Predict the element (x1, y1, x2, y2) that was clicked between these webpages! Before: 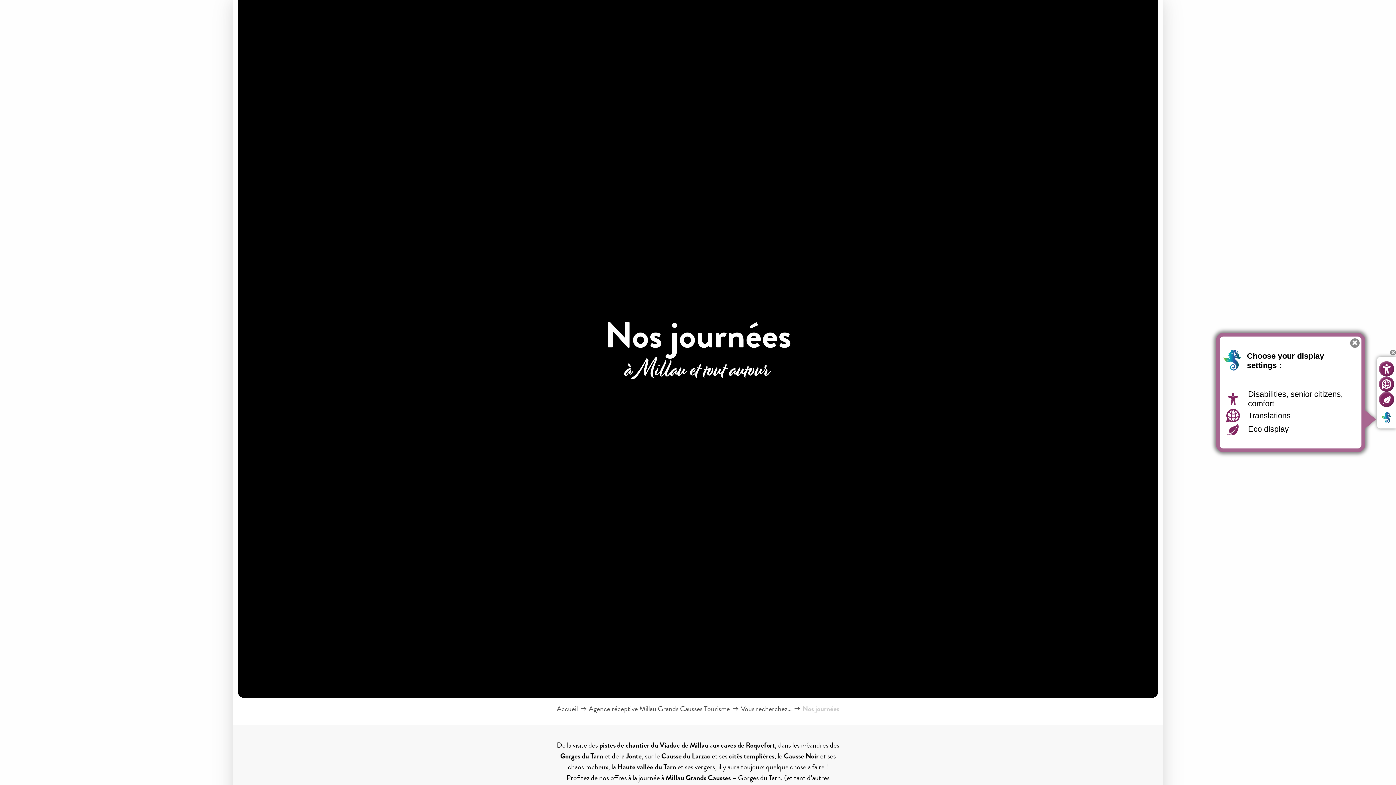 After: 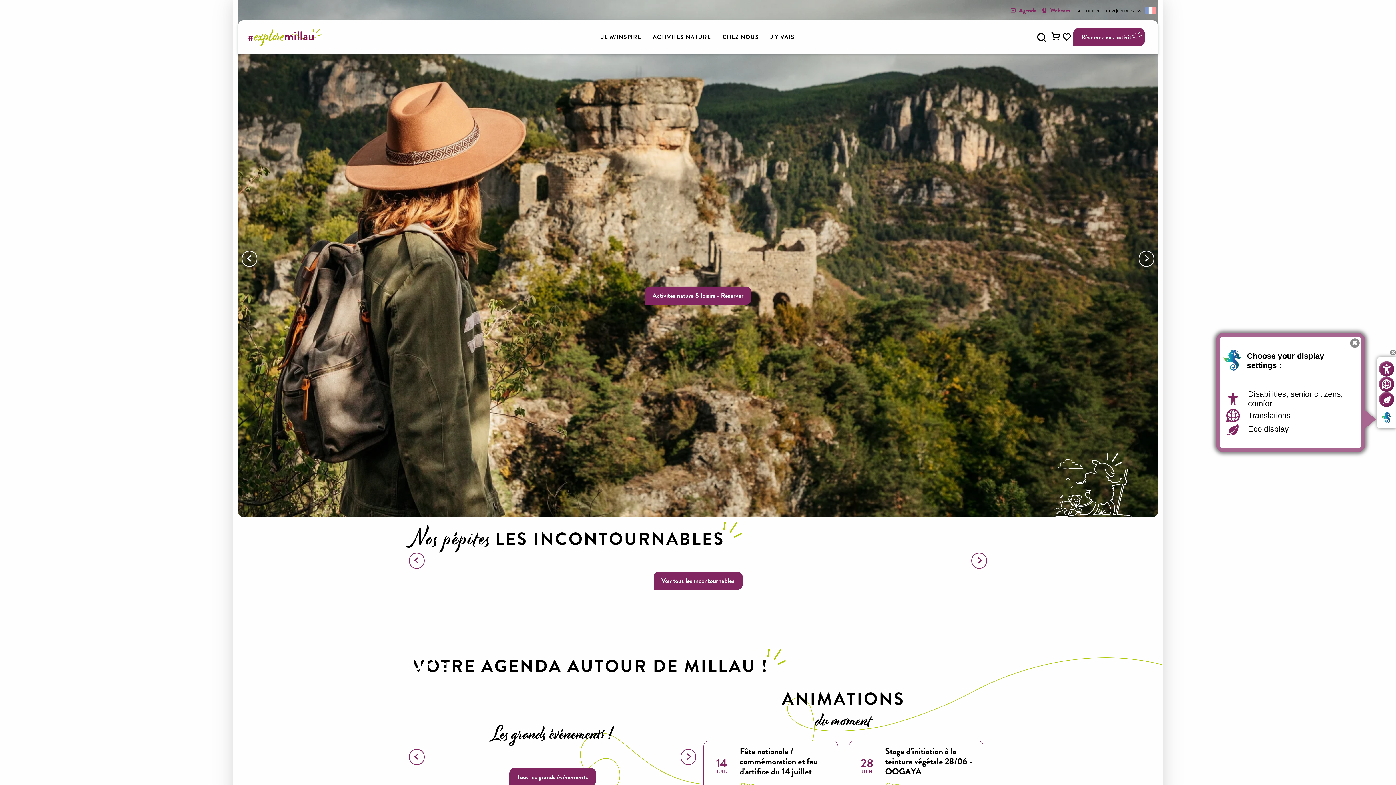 Action: label: Accueil bbox: (556, 703, 578, 714)